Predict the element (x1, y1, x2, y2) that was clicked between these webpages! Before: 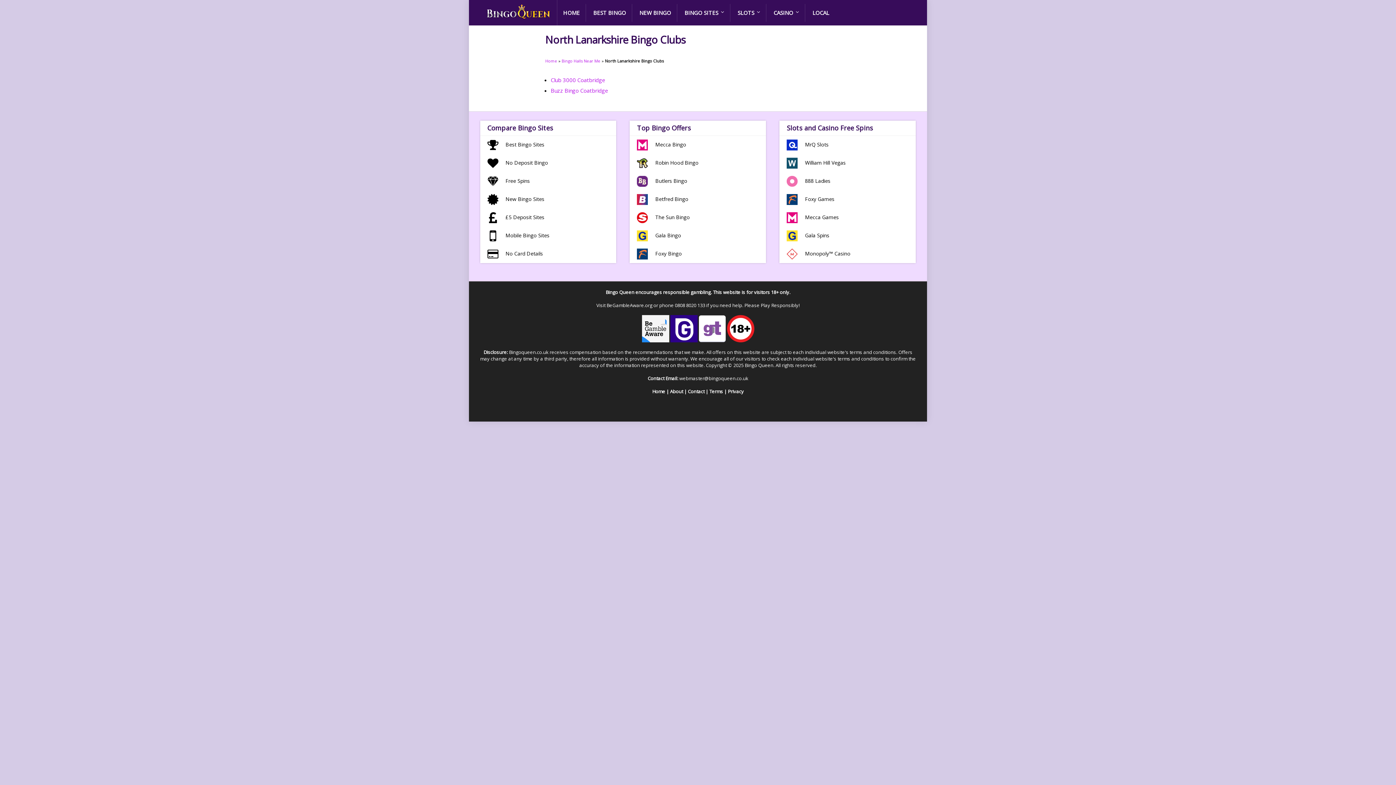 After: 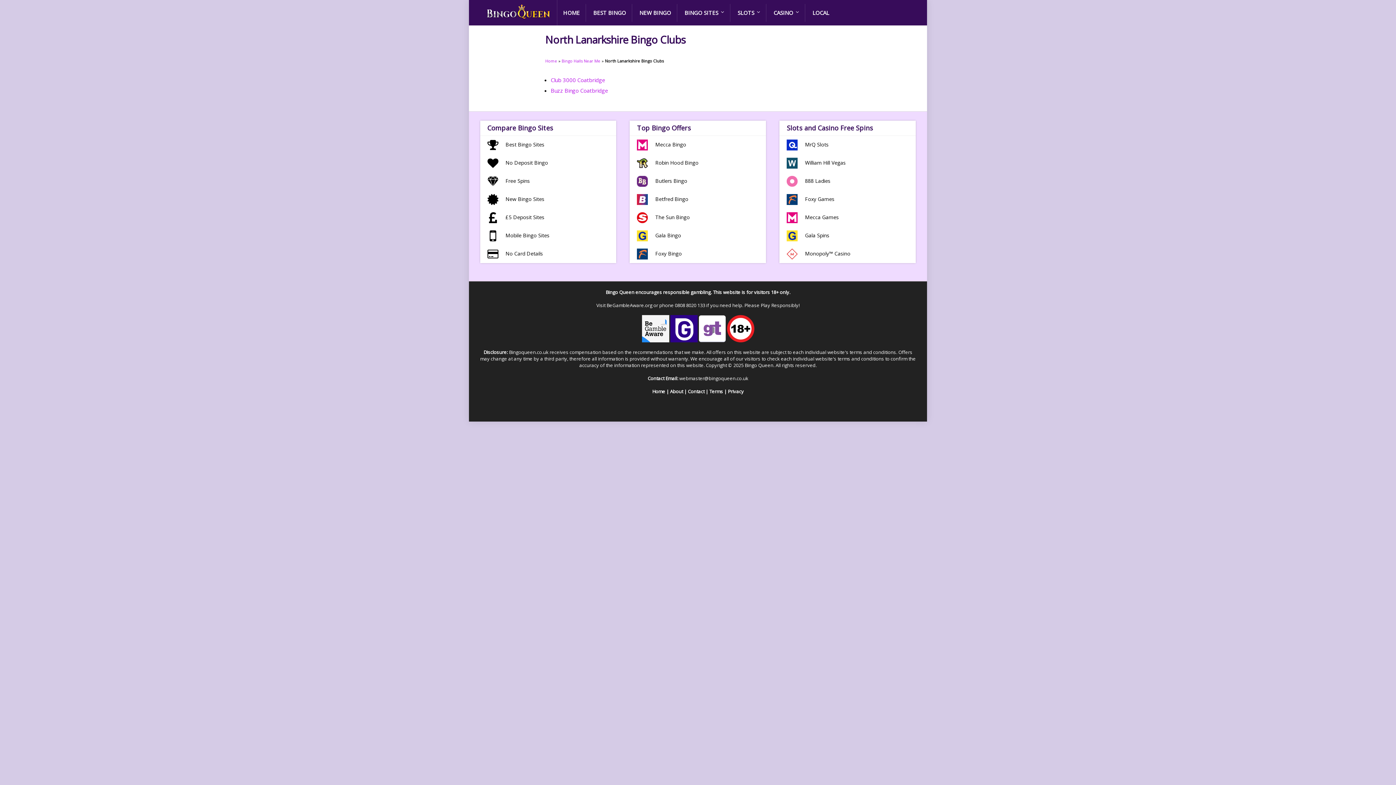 Action: label: 0808 8020 133 bbox: (675, 302, 705, 308)